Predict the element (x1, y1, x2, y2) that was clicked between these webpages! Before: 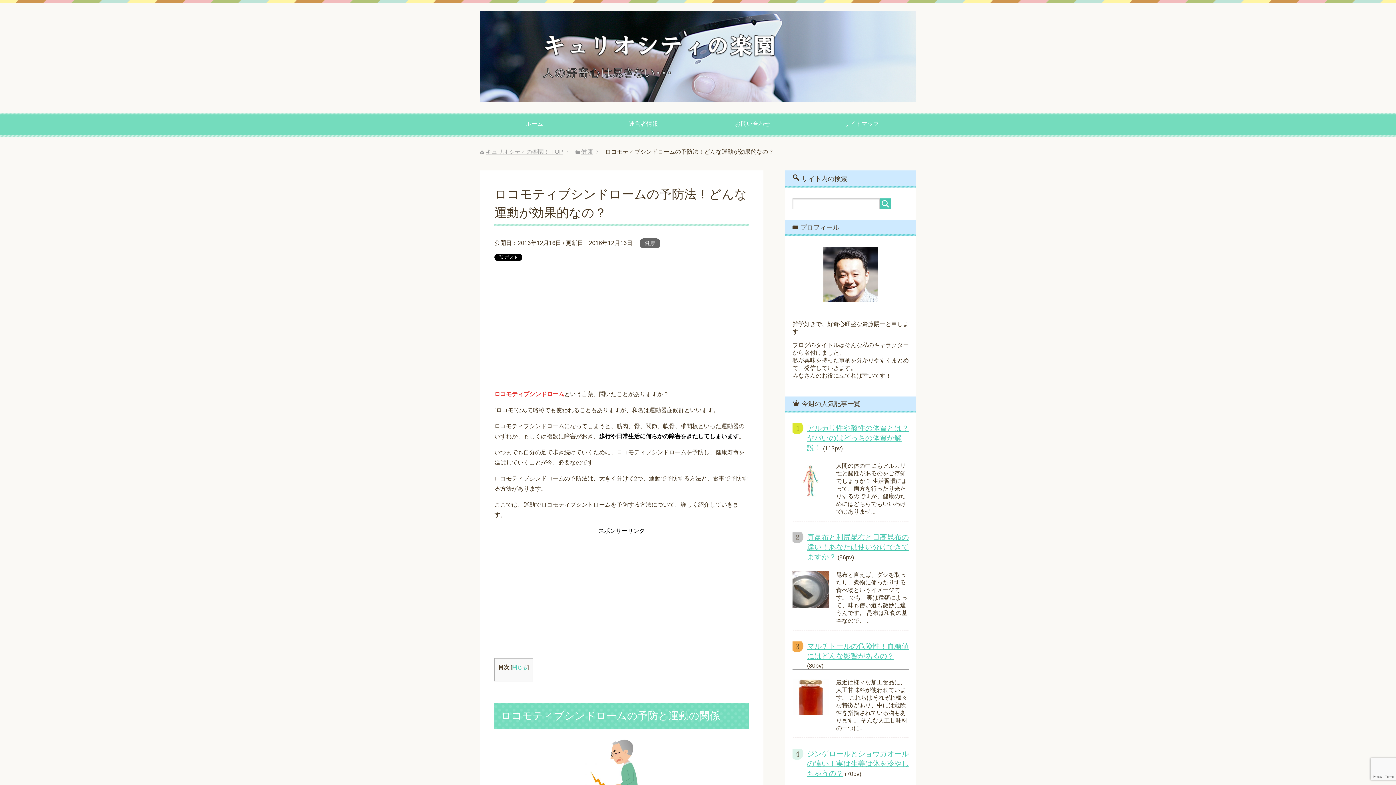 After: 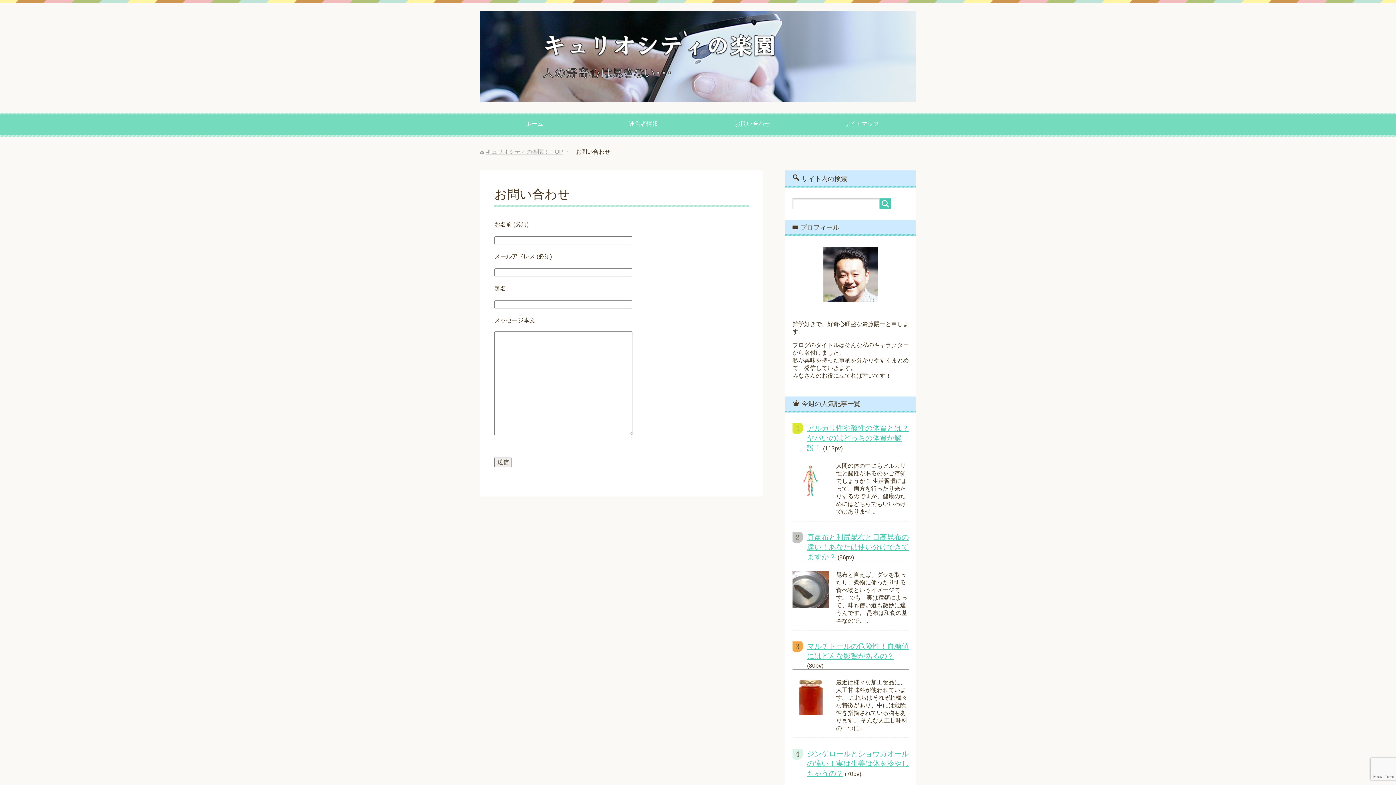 Action: bbox: (698, 112, 807, 136) label: お問い合わせ